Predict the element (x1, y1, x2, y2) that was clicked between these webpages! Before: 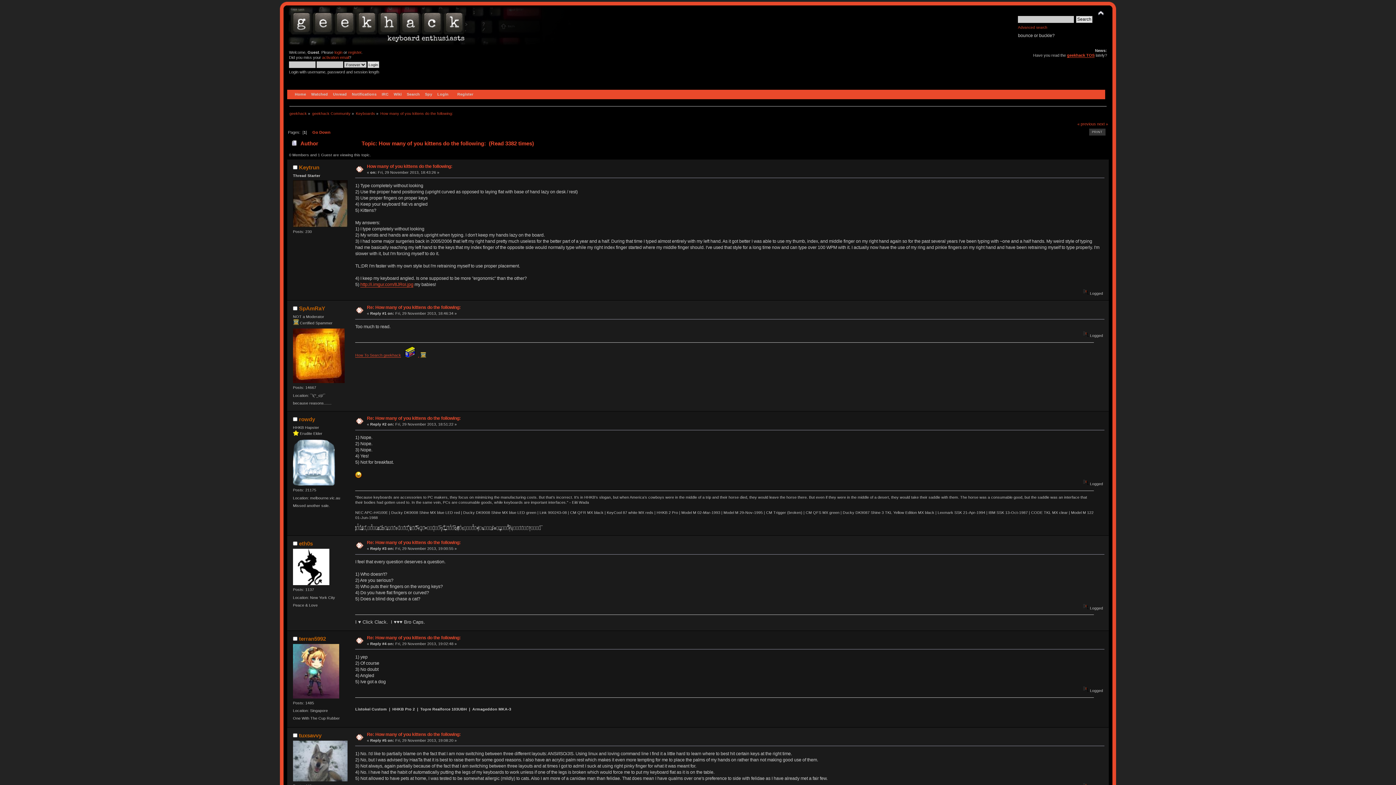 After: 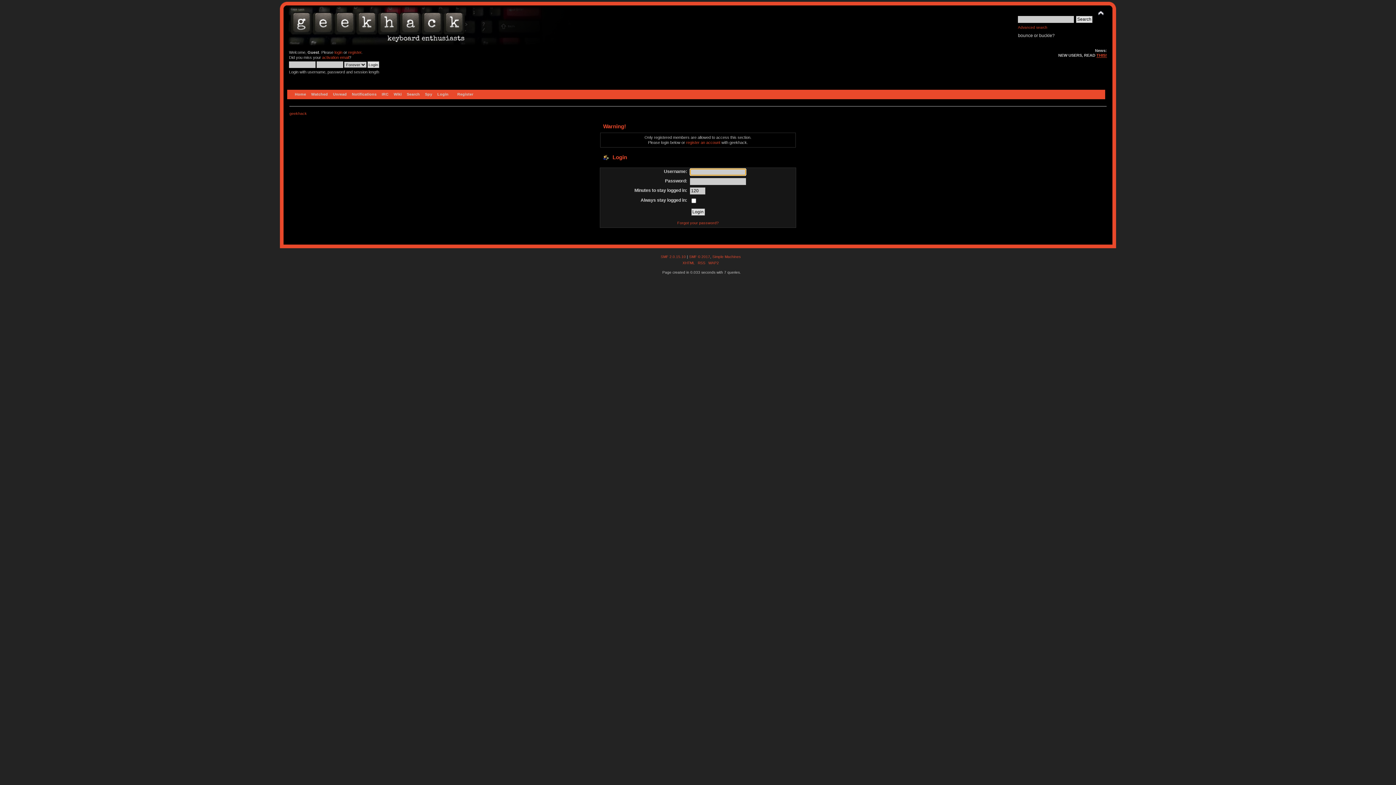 Action: bbox: (293, 778, 347, 782)